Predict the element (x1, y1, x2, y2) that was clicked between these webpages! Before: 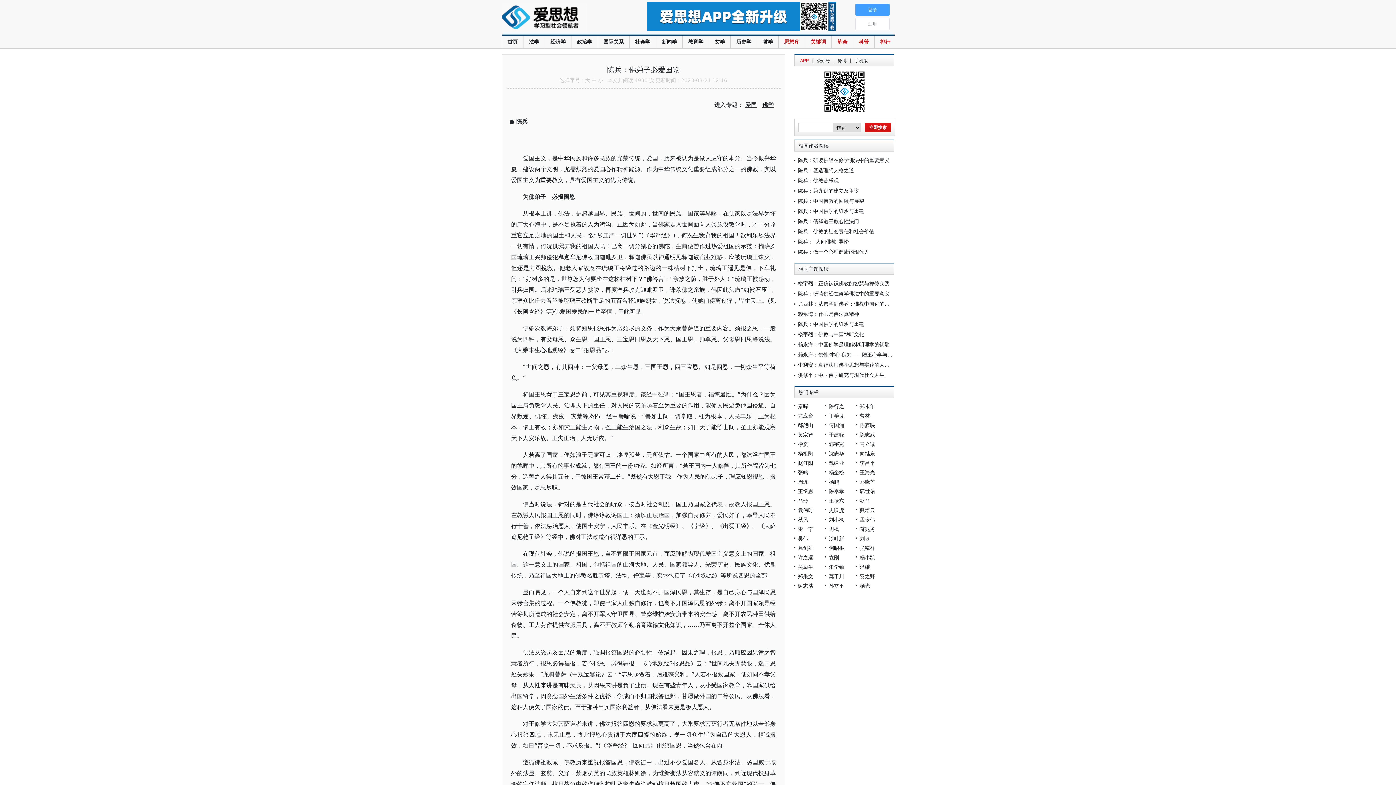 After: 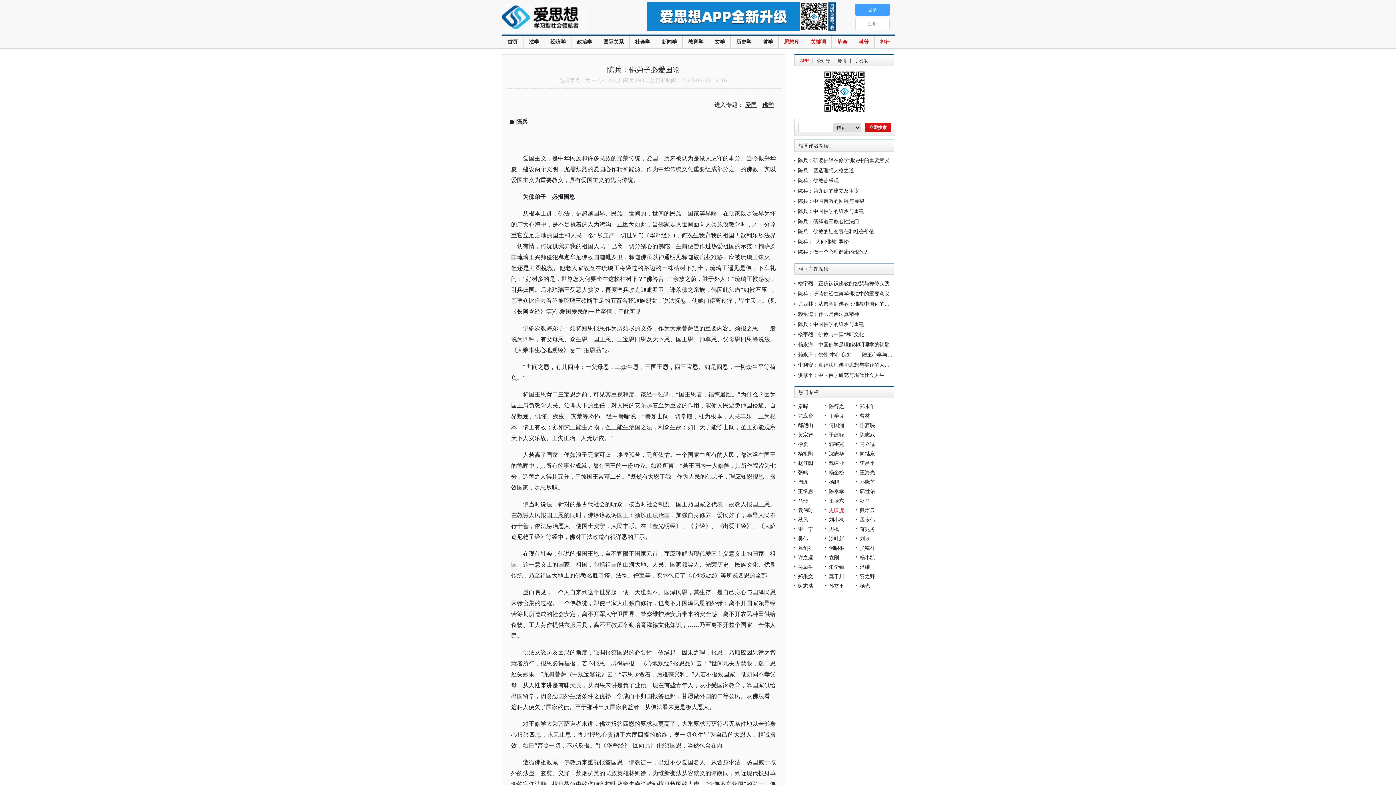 Action: label: 史啸虎 bbox: (829, 507, 844, 513)